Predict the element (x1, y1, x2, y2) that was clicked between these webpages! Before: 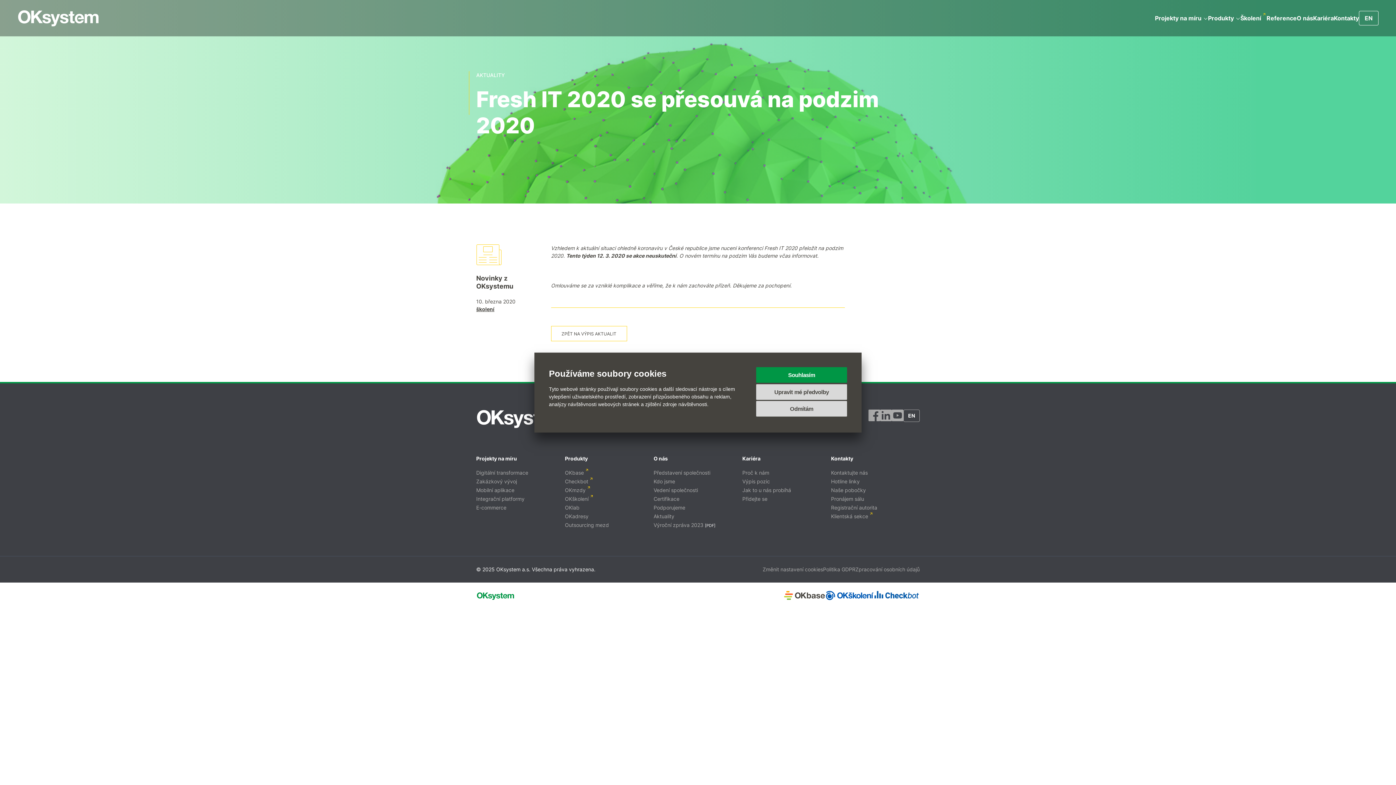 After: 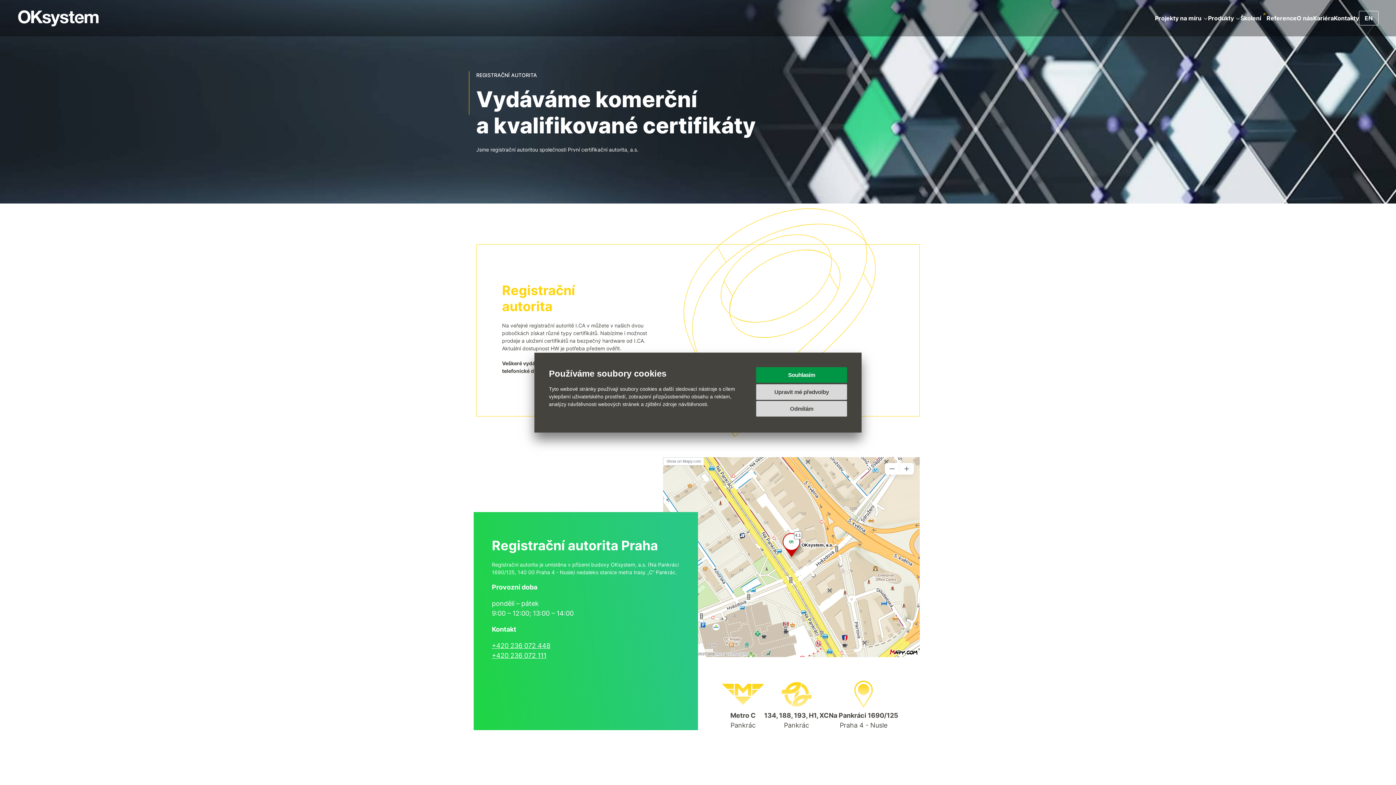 Action: label: Registrační autorita bbox: (831, 504, 877, 510)